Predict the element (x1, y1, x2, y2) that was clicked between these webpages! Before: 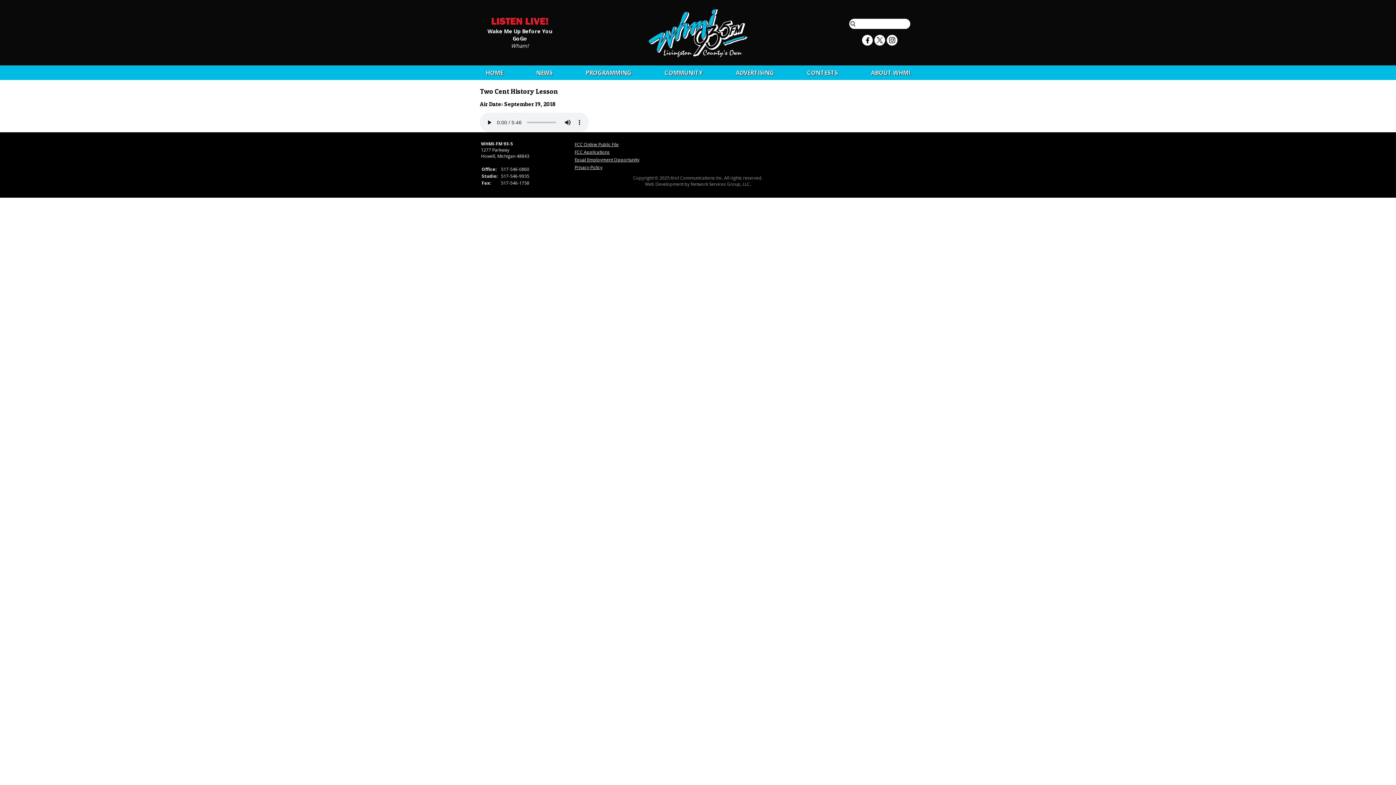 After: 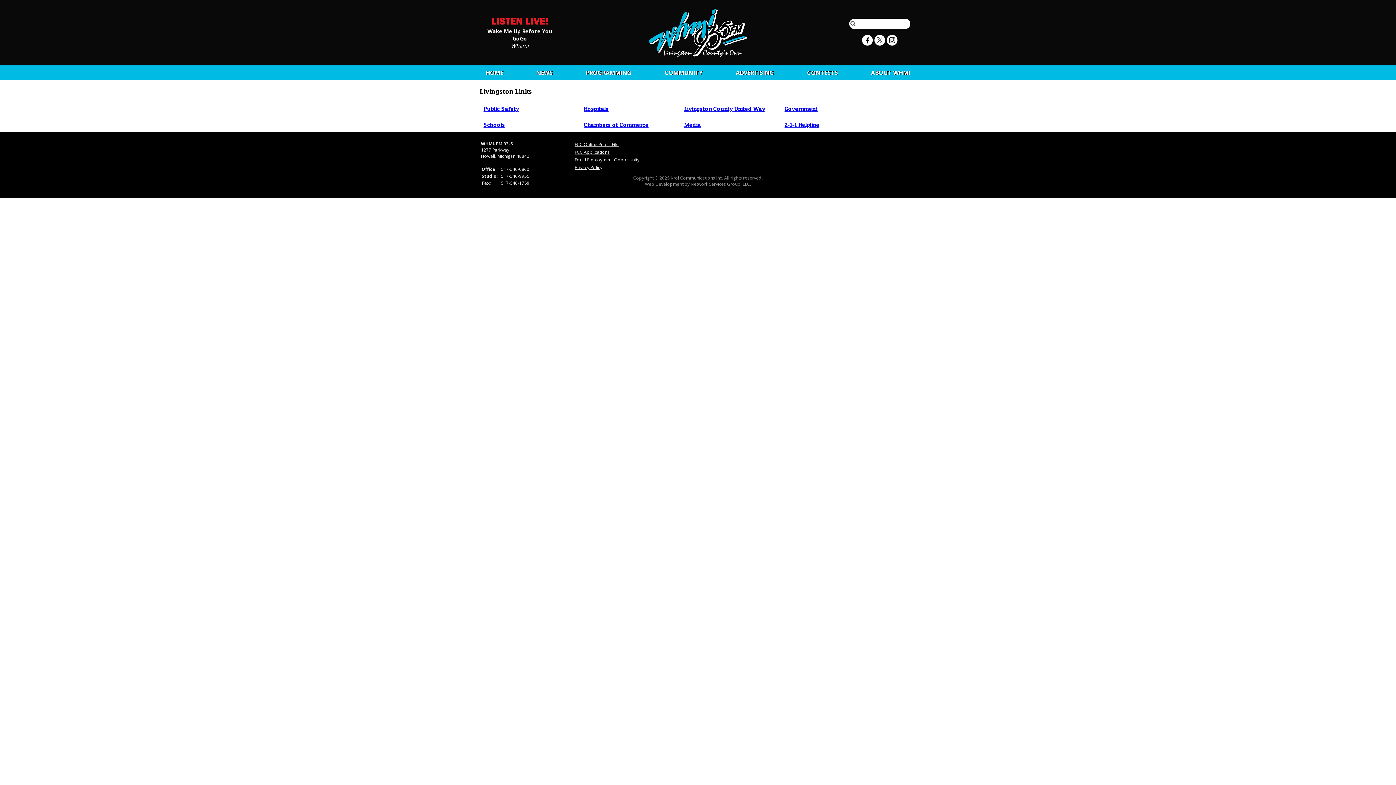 Action: bbox: (664, 68, 702, 76) label: COMMUNITY